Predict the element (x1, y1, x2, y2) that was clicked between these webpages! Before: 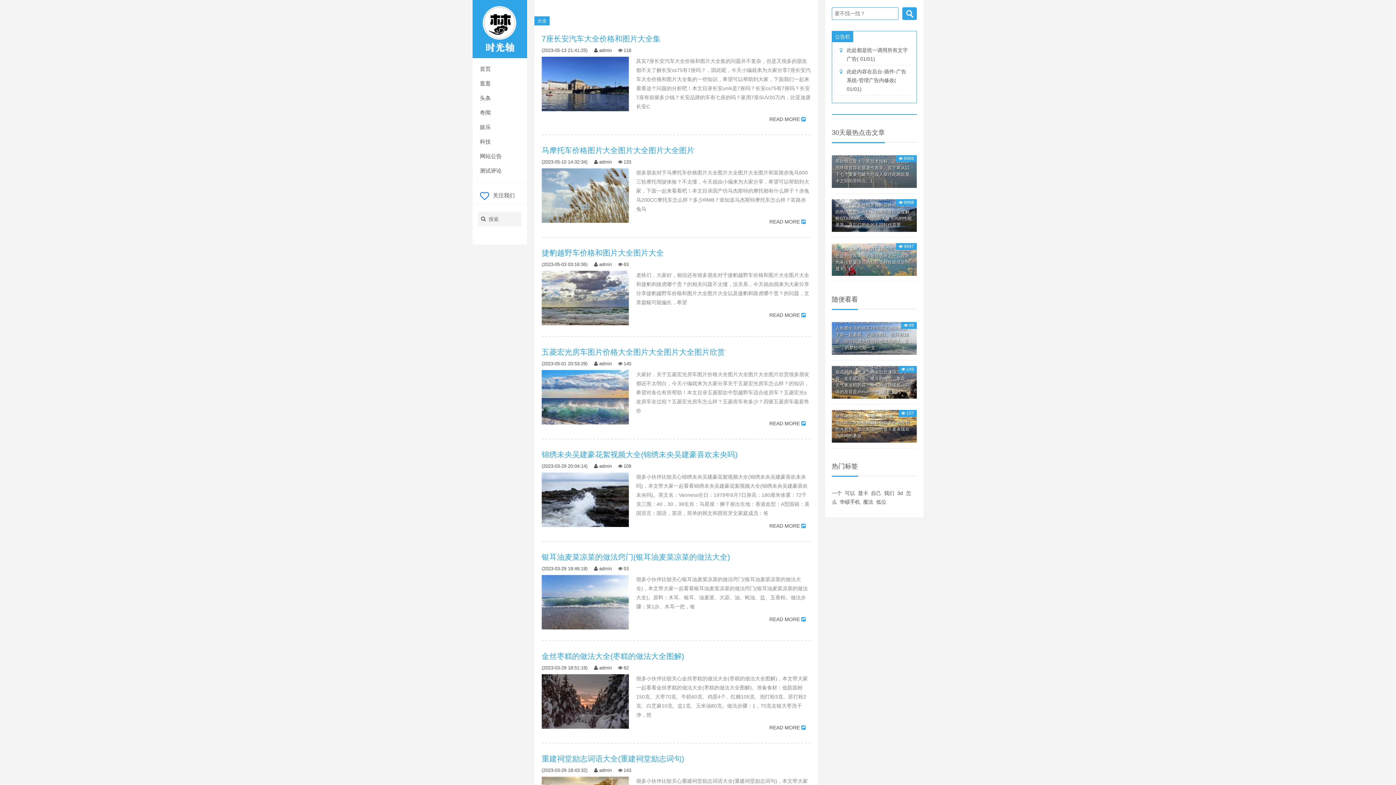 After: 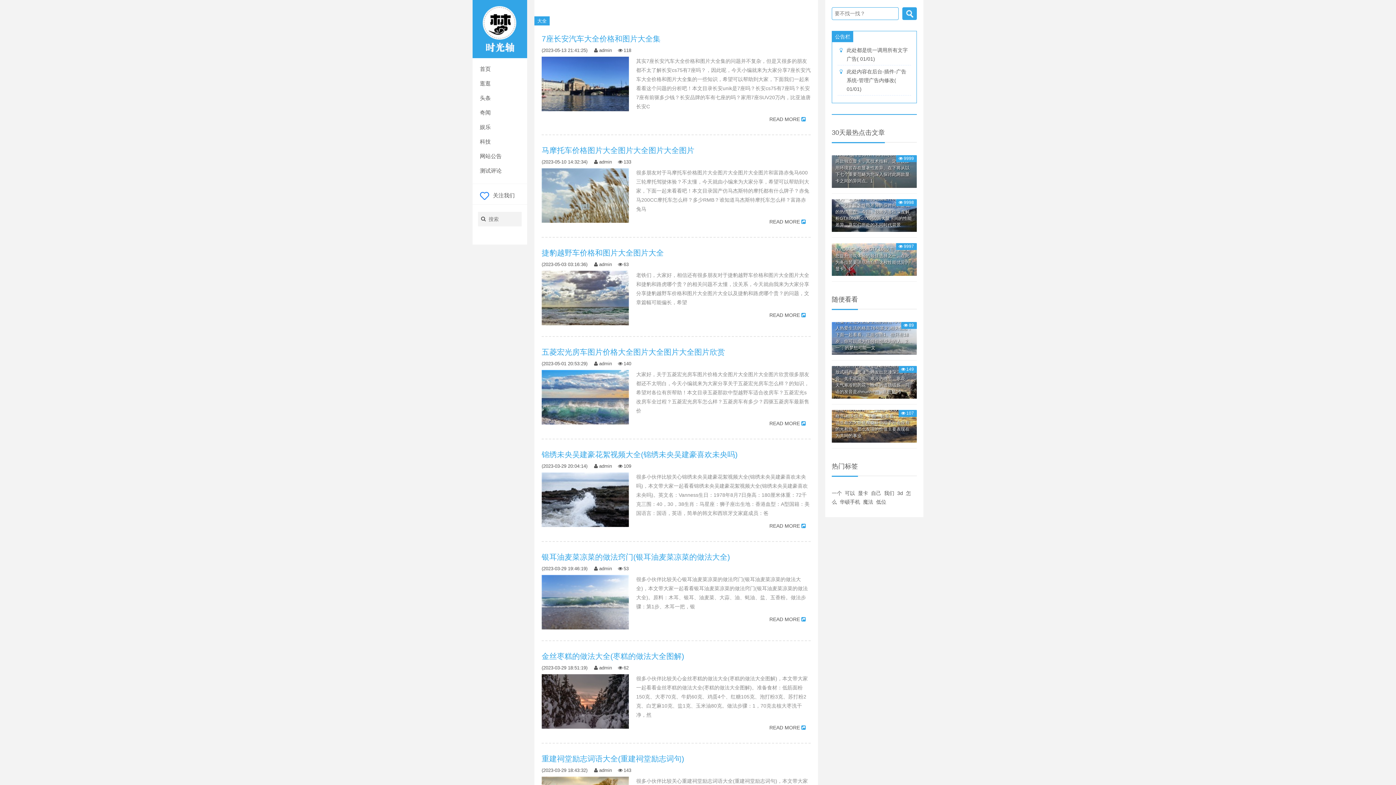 Action: bbox: (541, 34, 810, 43) label: 7座长安汽车大全价格和图片大全集